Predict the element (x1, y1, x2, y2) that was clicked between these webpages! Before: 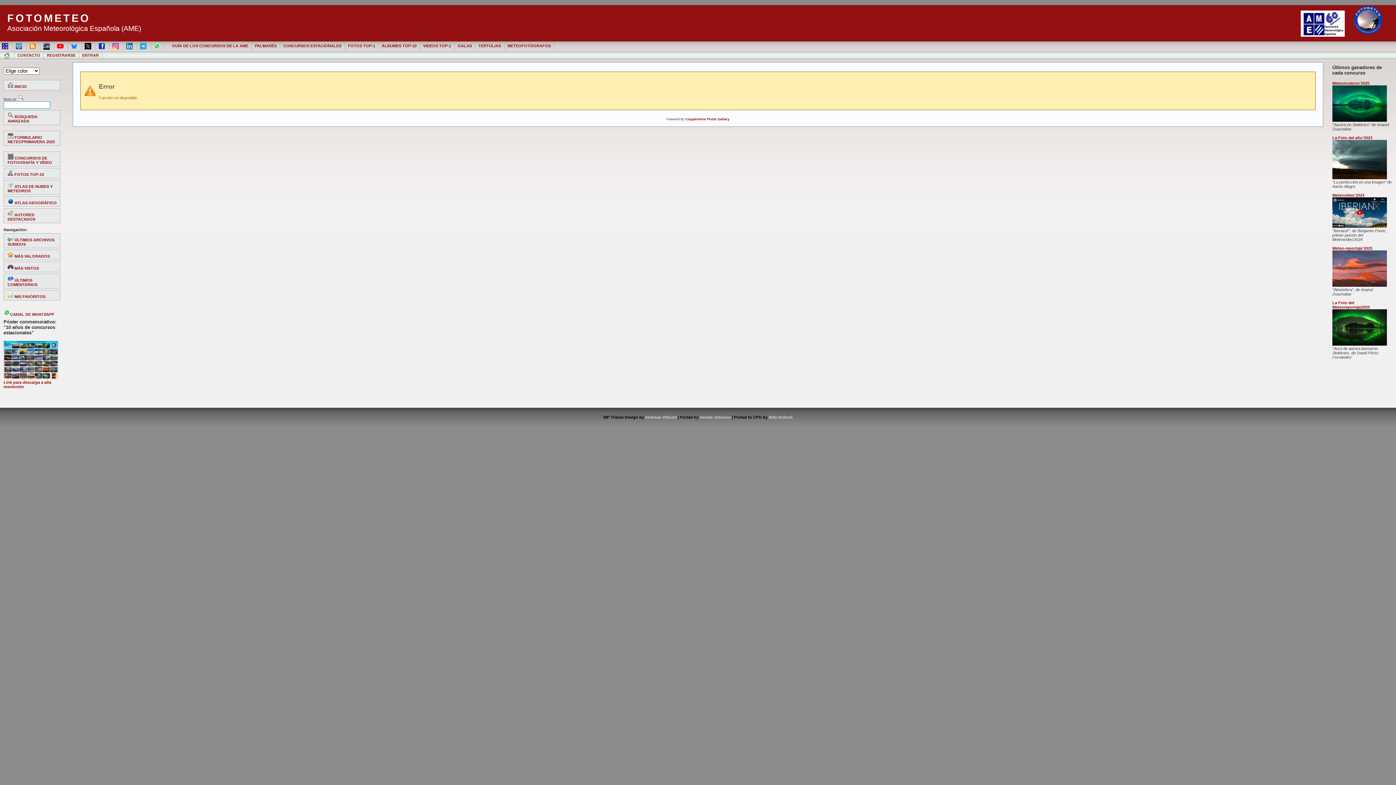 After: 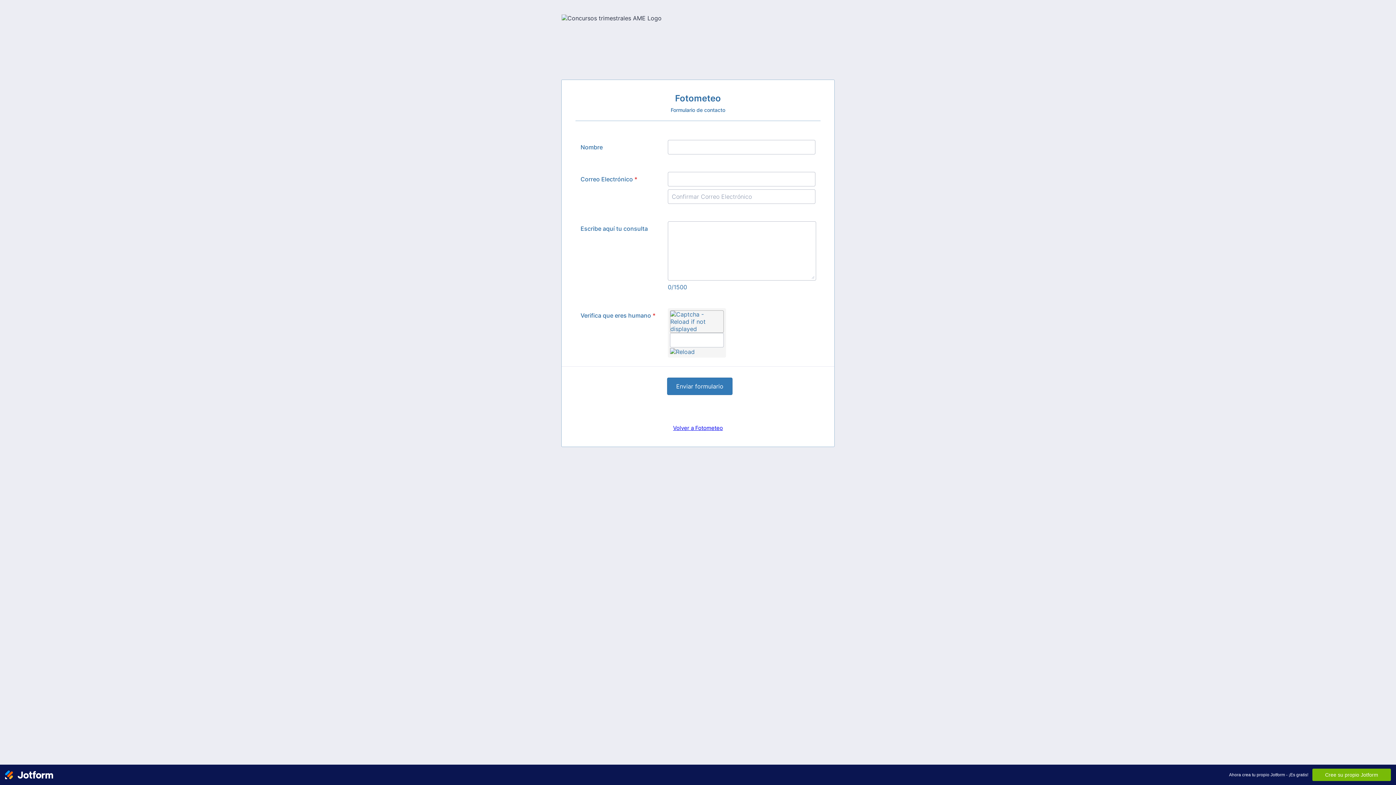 Action: label: CONTACTO bbox: (14, 50, 44, 59)